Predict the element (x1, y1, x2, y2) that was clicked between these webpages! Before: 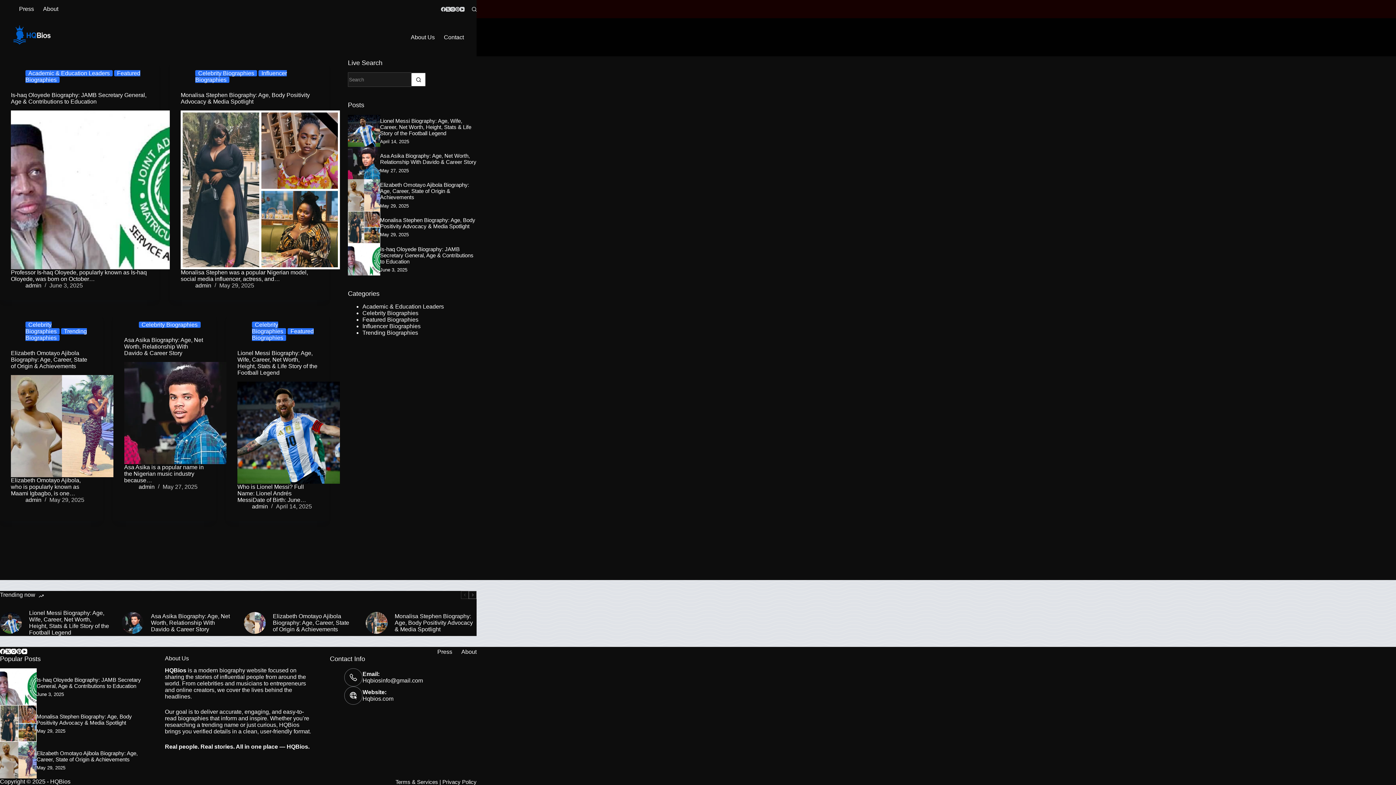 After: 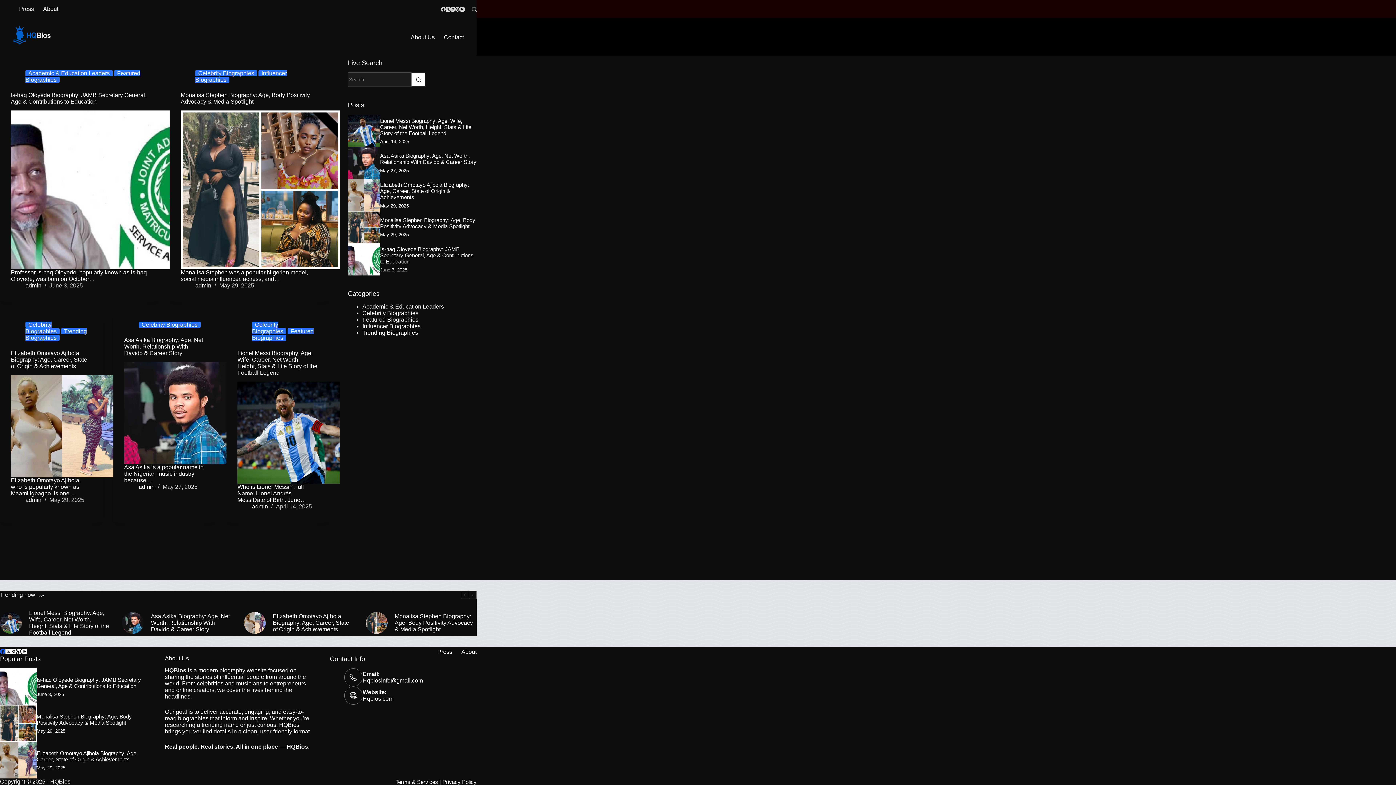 Action: label: Facebook bbox: (0, 649, 5, 654)